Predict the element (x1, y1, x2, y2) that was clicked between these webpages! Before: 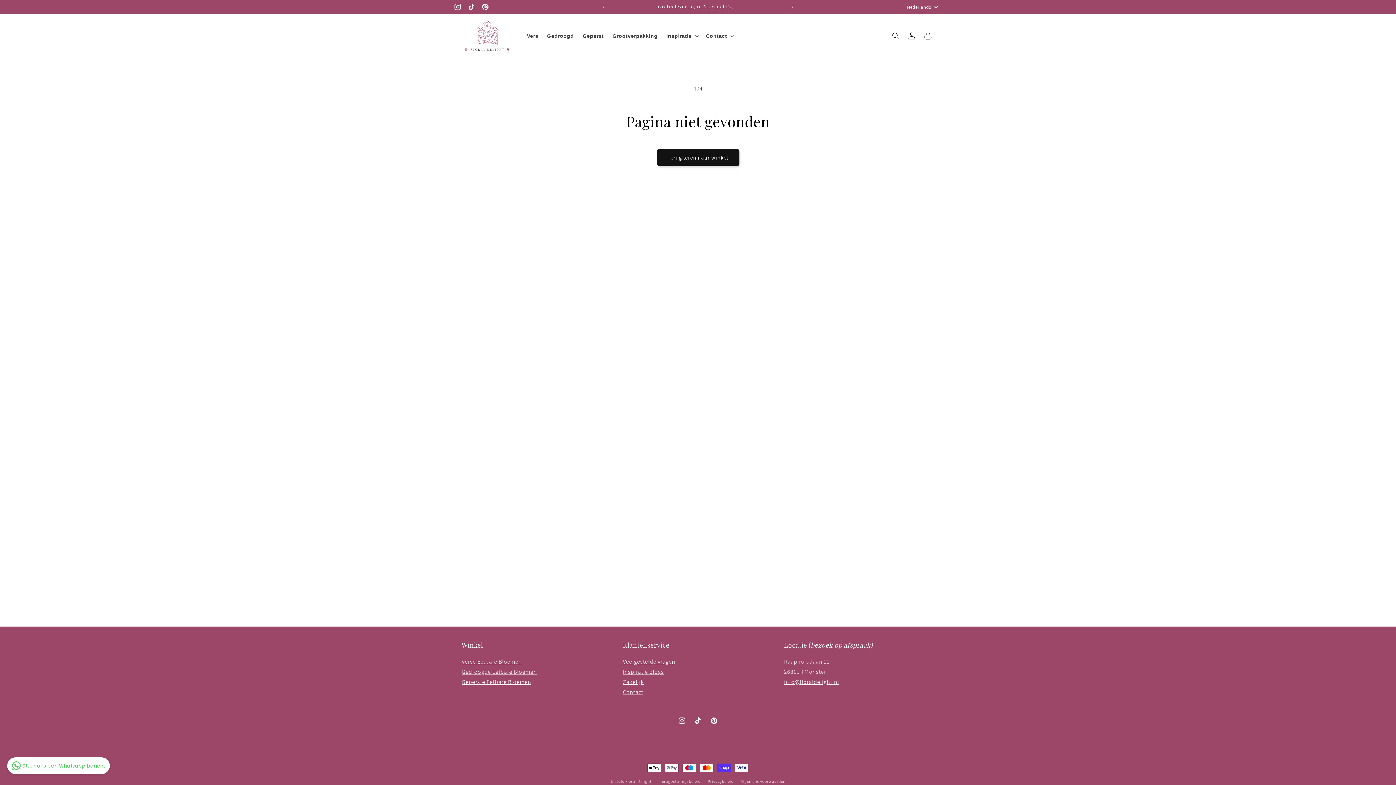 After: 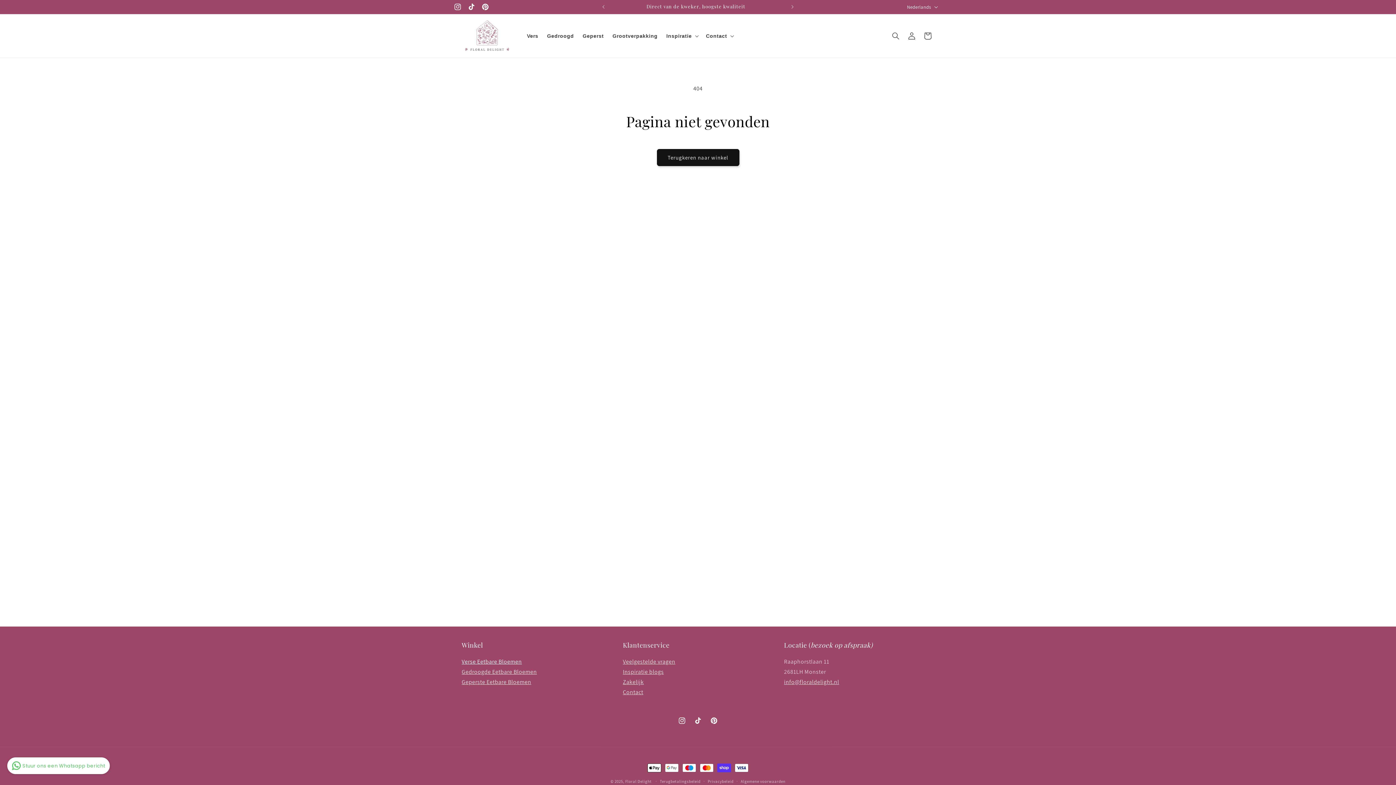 Action: bbox: (461, 658, 522, 665) label: Verse Eetbare Bloemen